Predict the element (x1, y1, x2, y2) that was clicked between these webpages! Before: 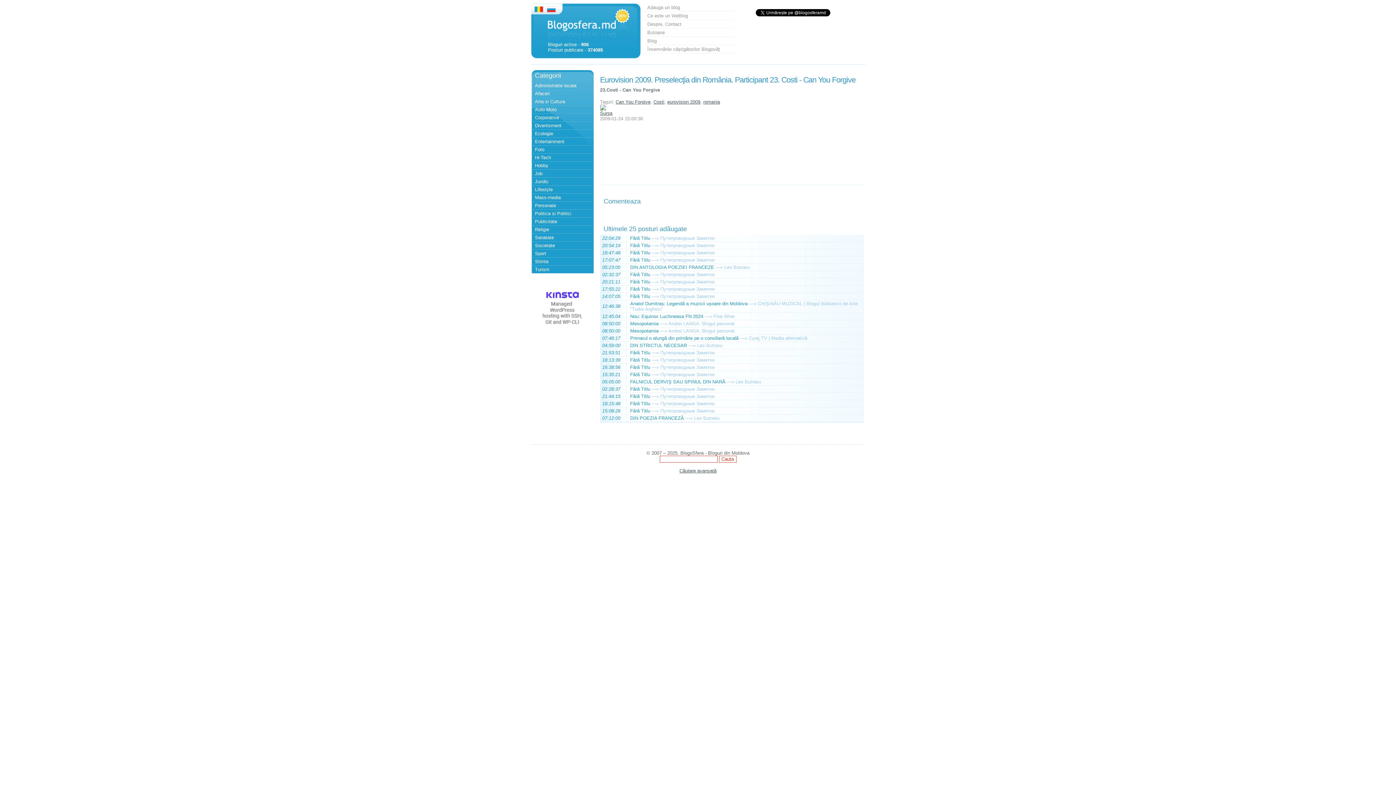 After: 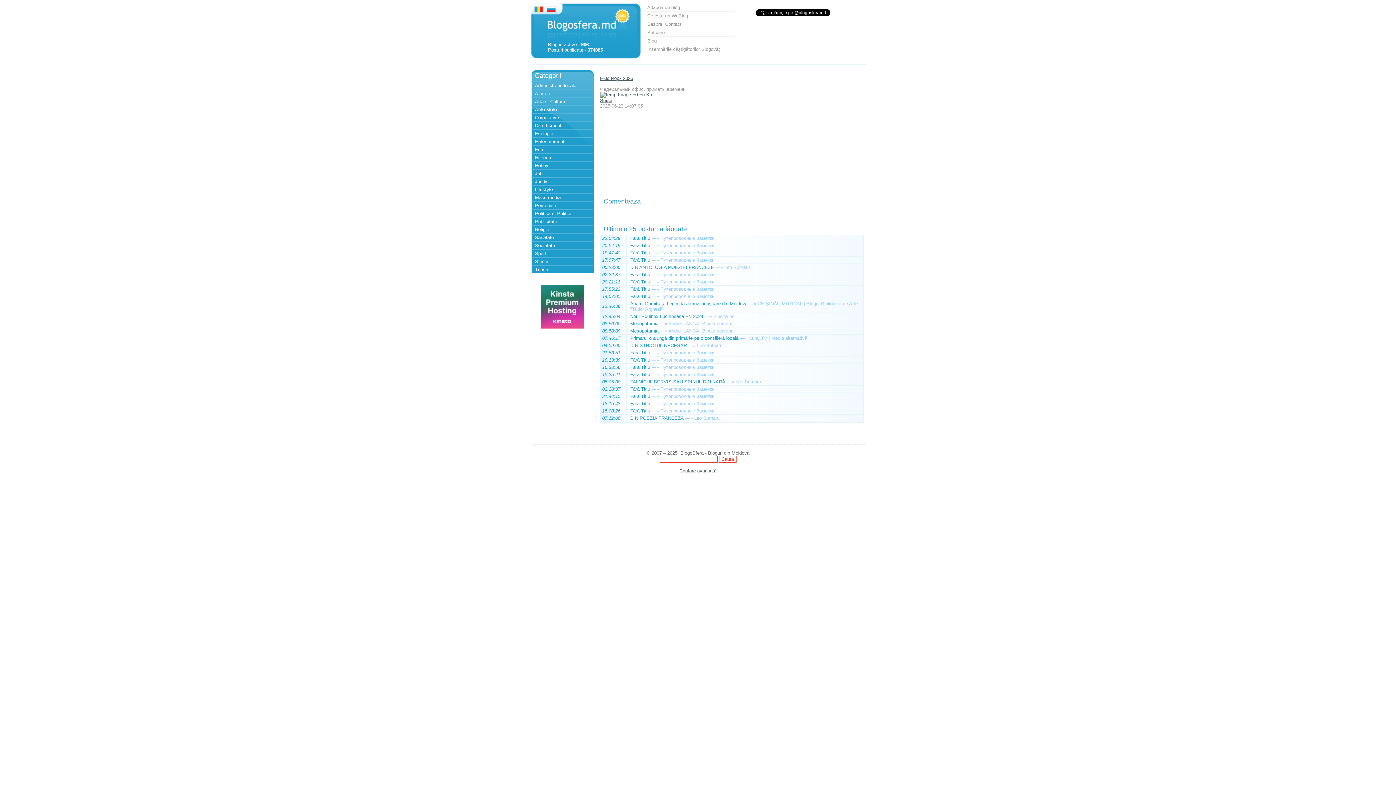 Action: label: —» bbox: (651, 293, 659, 299)